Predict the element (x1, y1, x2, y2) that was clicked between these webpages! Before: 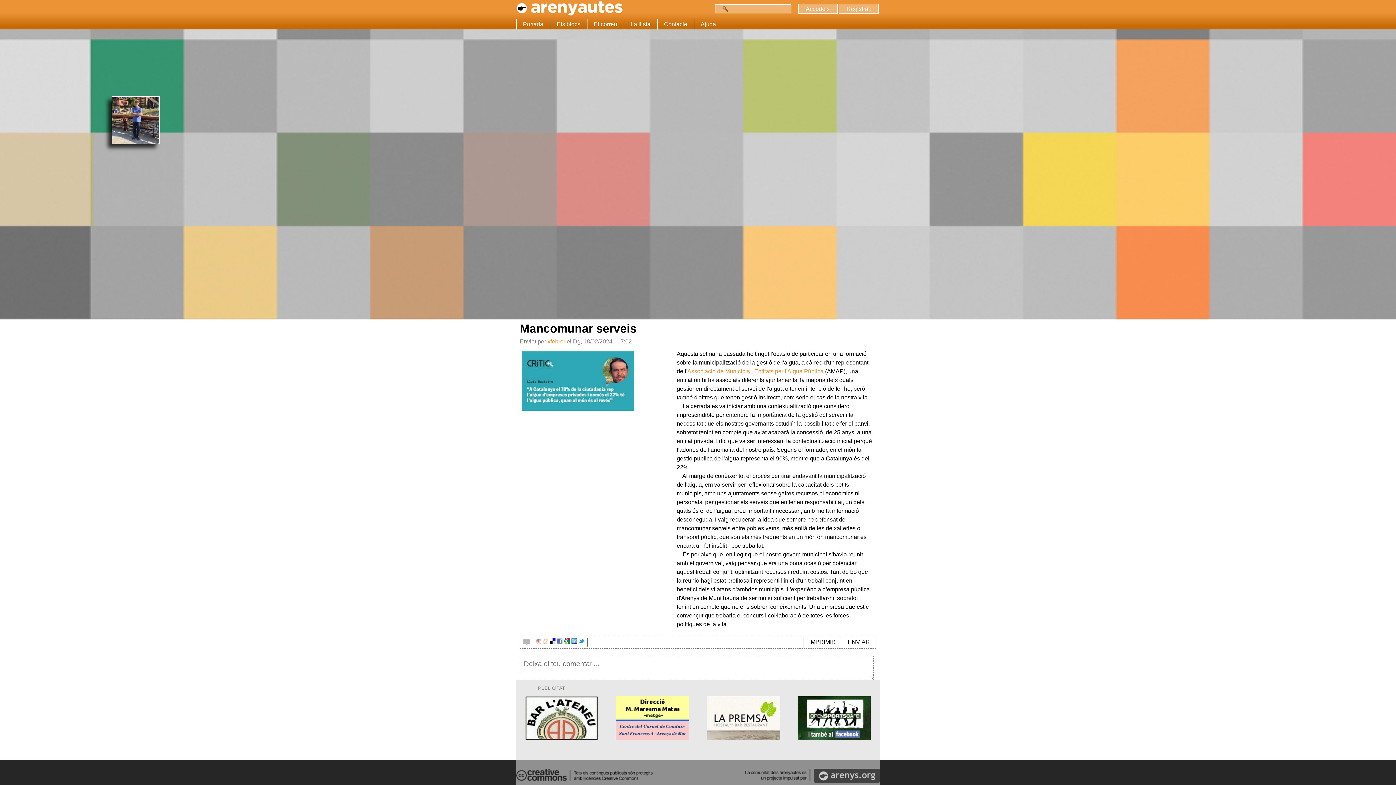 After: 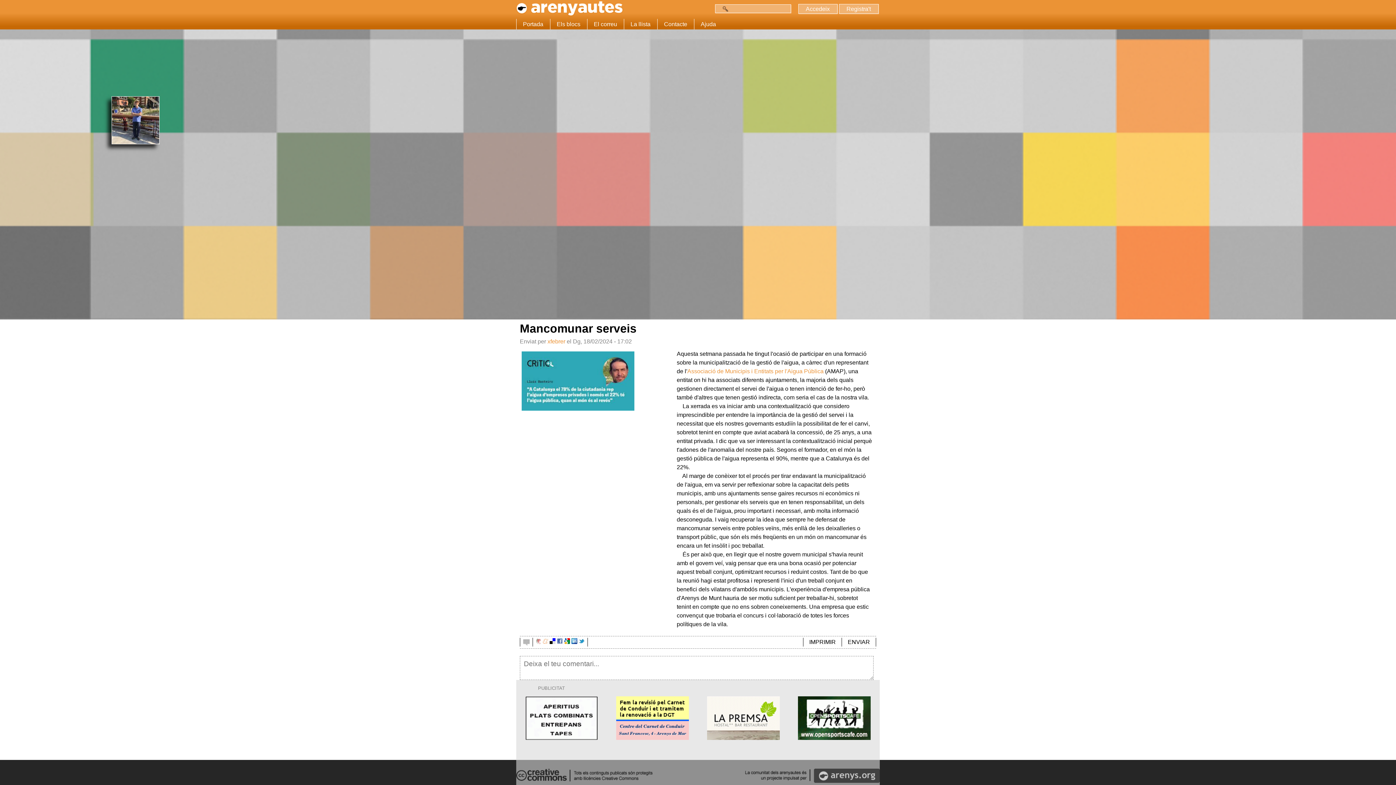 Action: bbox: (564, 639, 570, 645)